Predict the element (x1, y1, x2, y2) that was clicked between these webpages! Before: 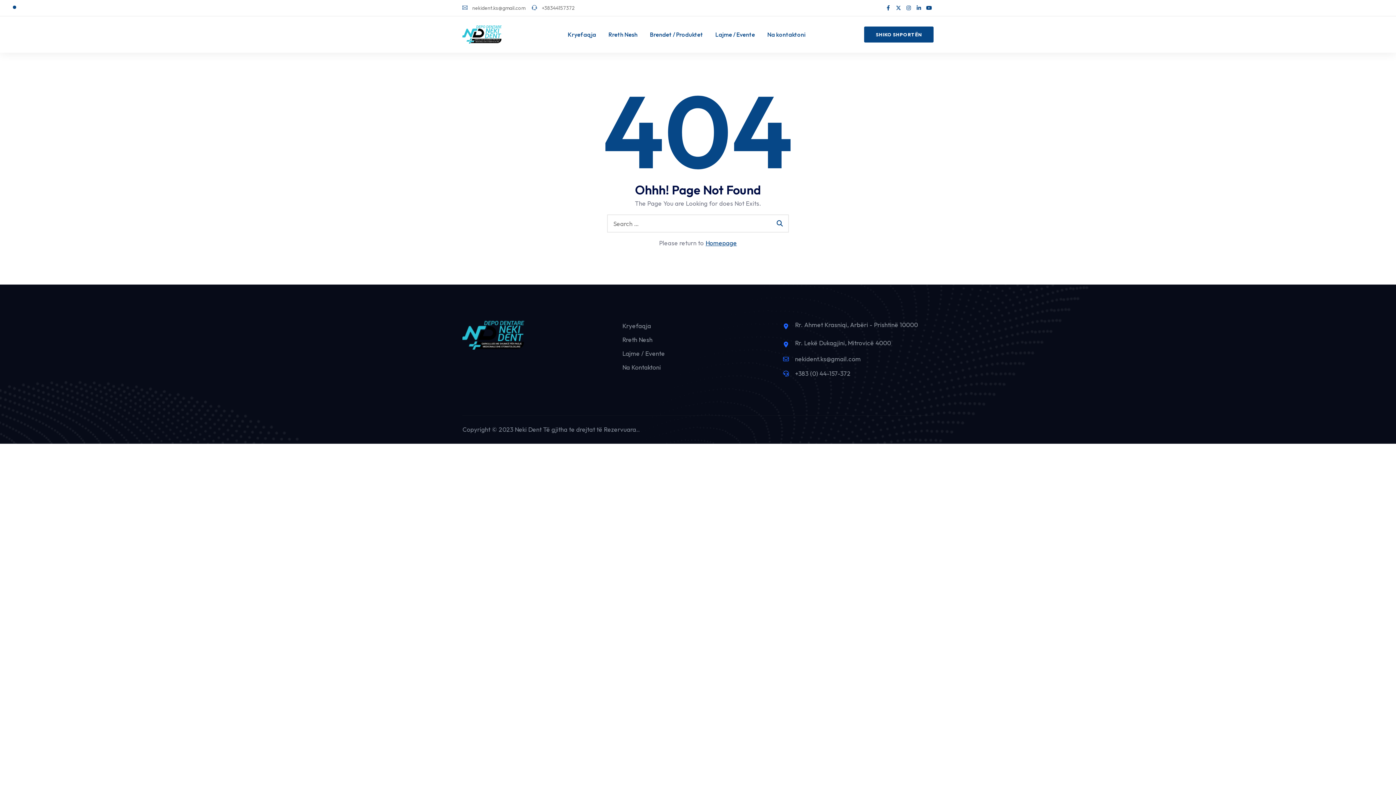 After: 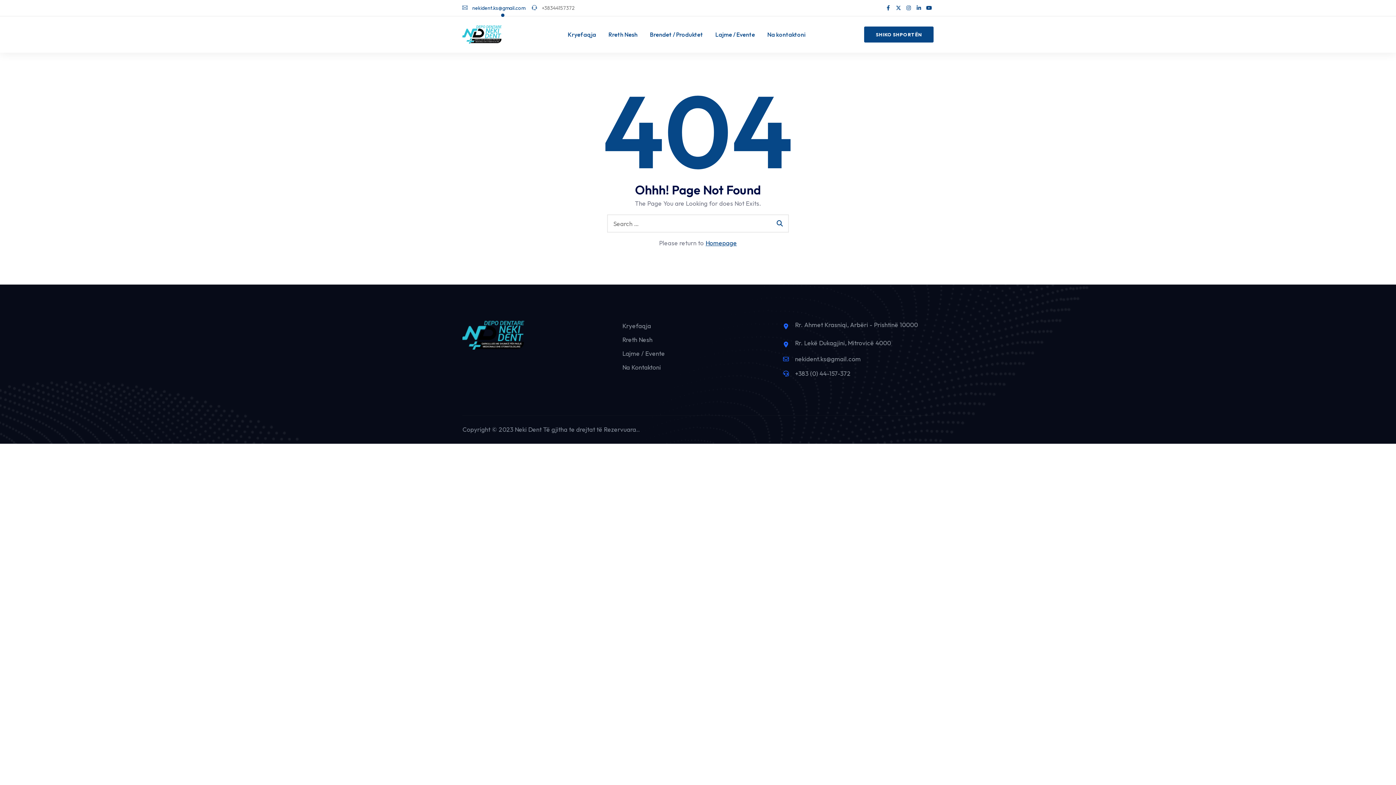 Action: bbox: (462, 2, 525, 13) label:  nekident.ks@gmail.com